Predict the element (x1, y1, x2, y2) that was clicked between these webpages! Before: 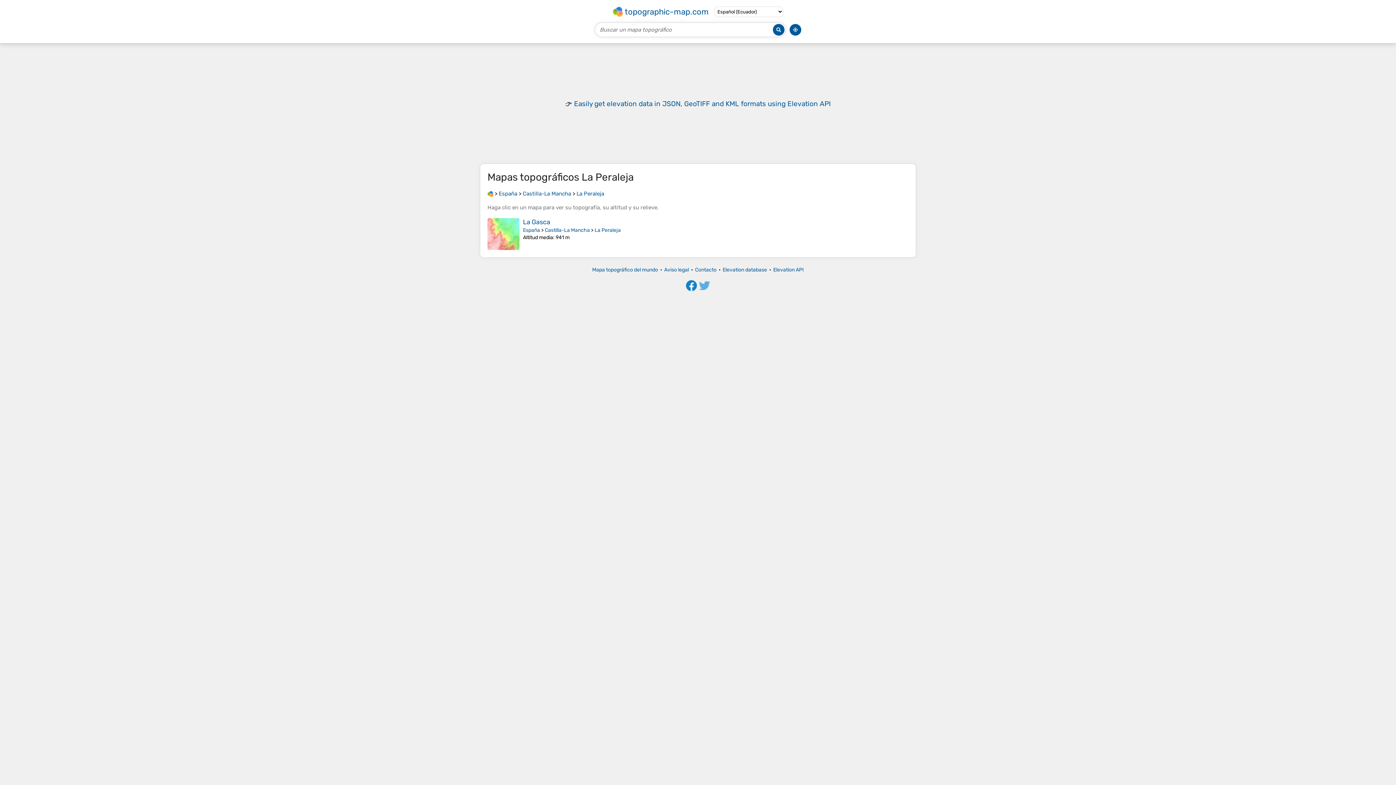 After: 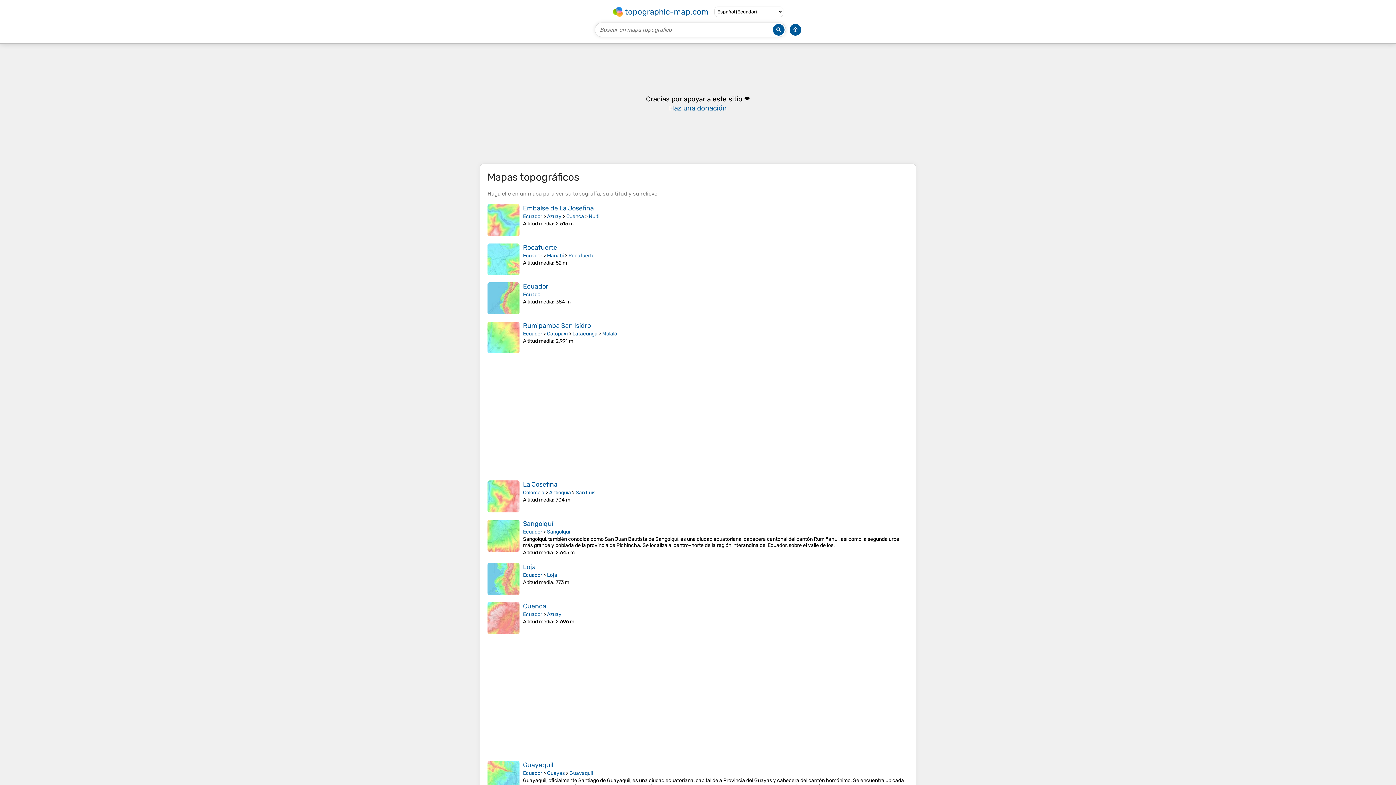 Action: bbox: (611, 5, 710, 17) label: topographic-map.com